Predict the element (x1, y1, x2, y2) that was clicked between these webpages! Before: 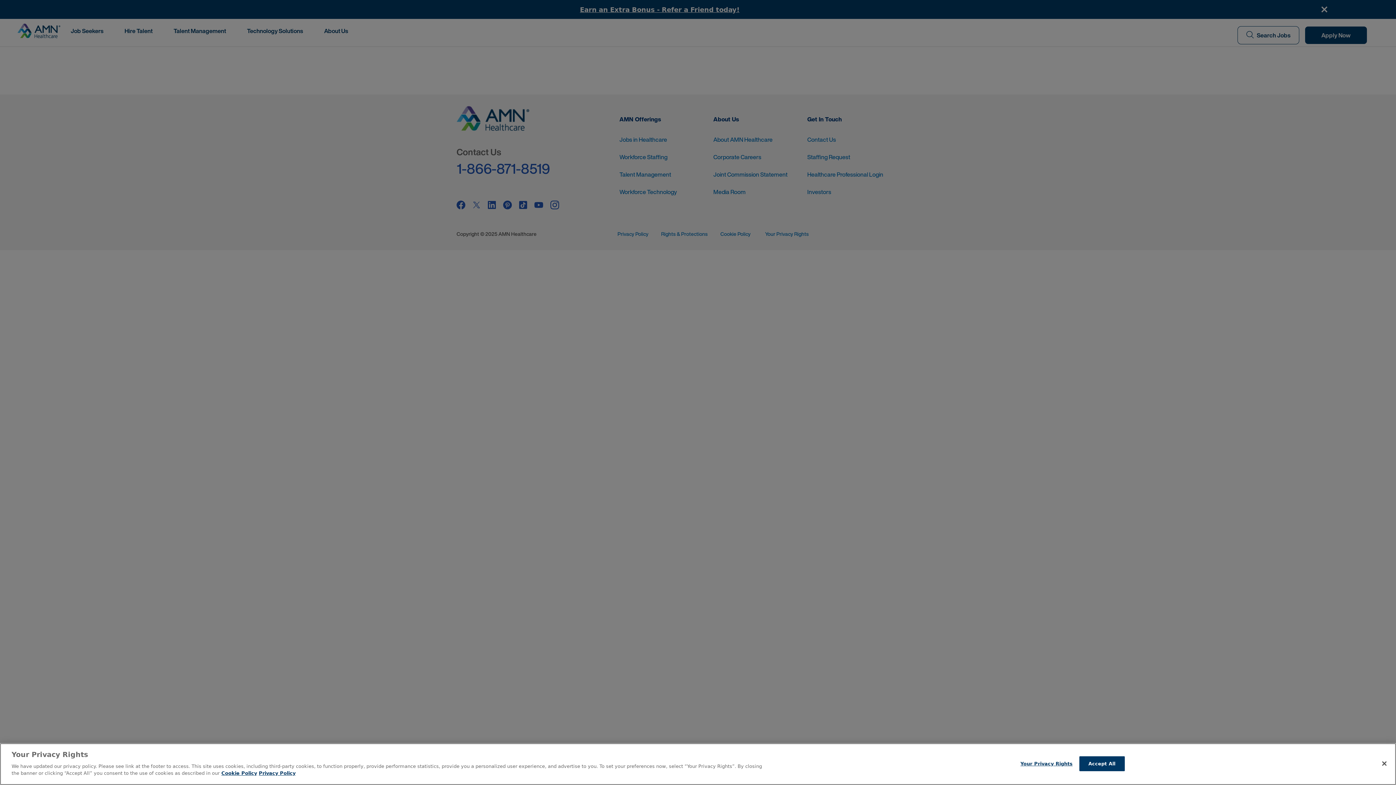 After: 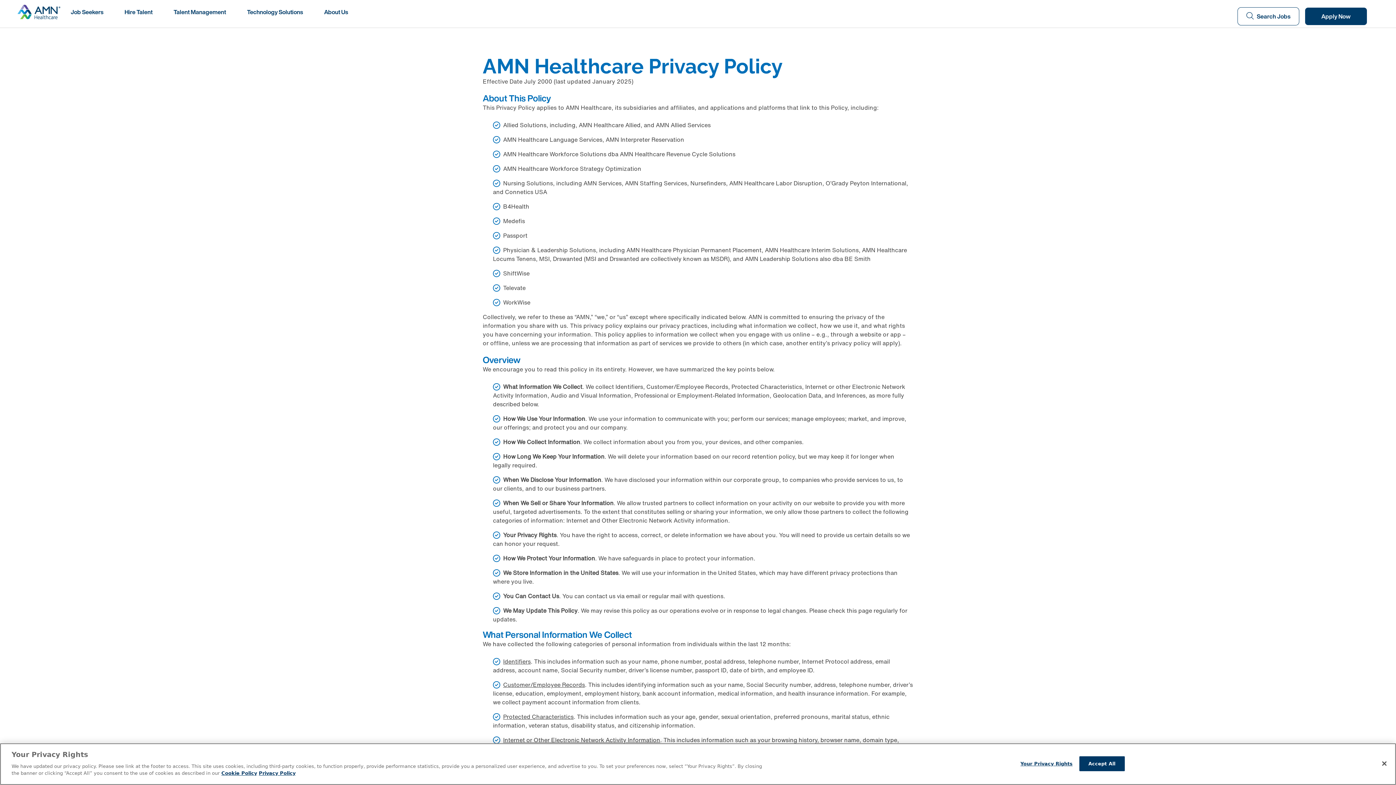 Action: bbox: (258, 770, 295, 776) label: Legal Information